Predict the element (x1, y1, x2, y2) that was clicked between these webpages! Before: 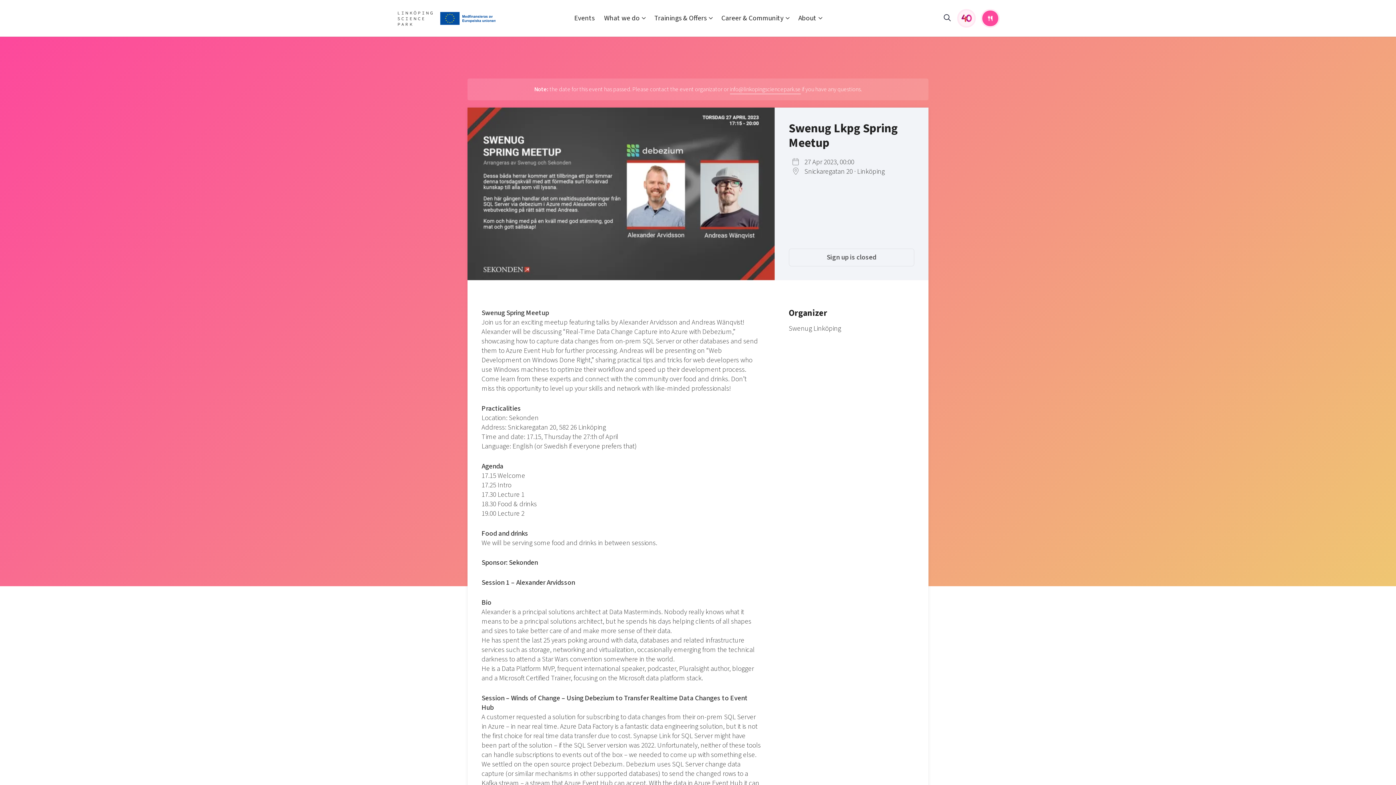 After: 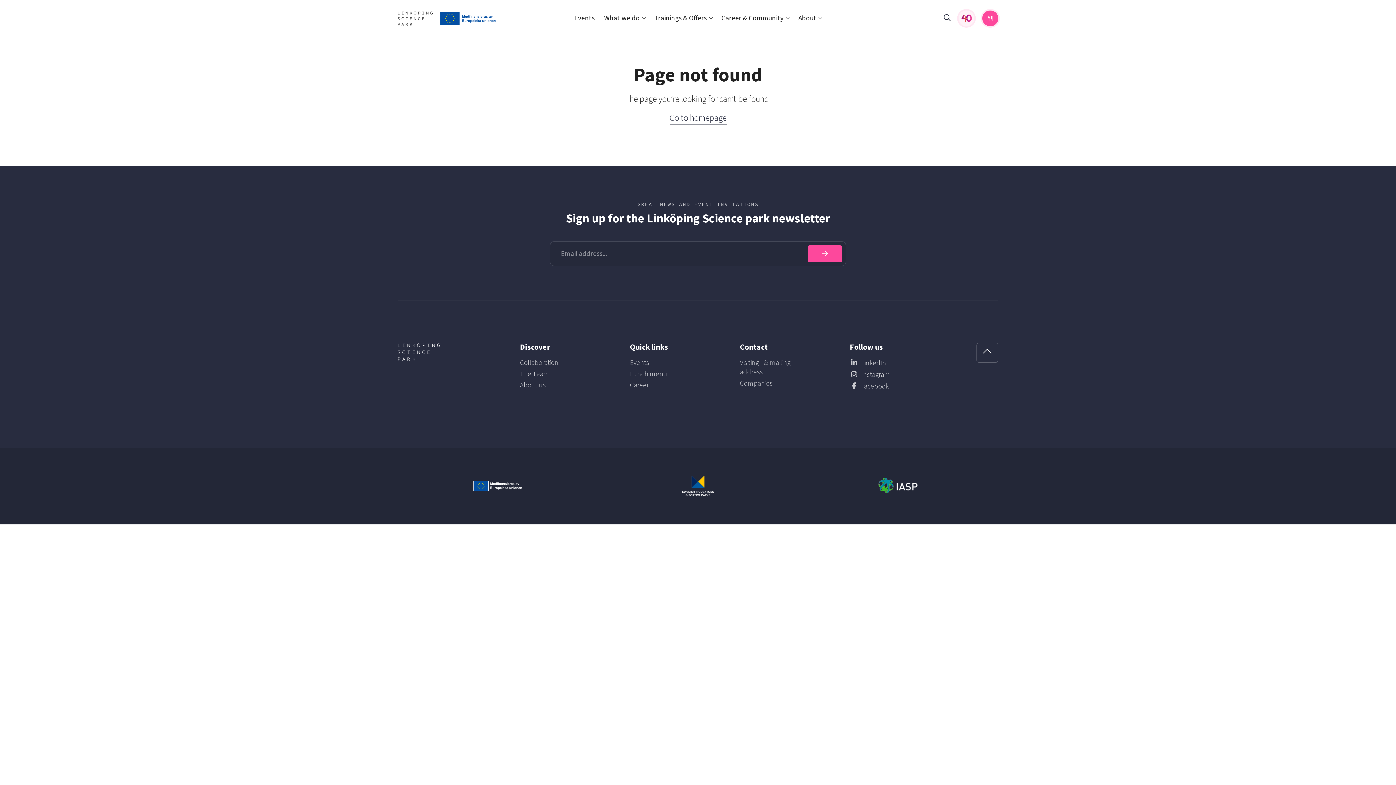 Action: bbox: (730, 85, 800, 94) label: info@linkopingsciencepark.se